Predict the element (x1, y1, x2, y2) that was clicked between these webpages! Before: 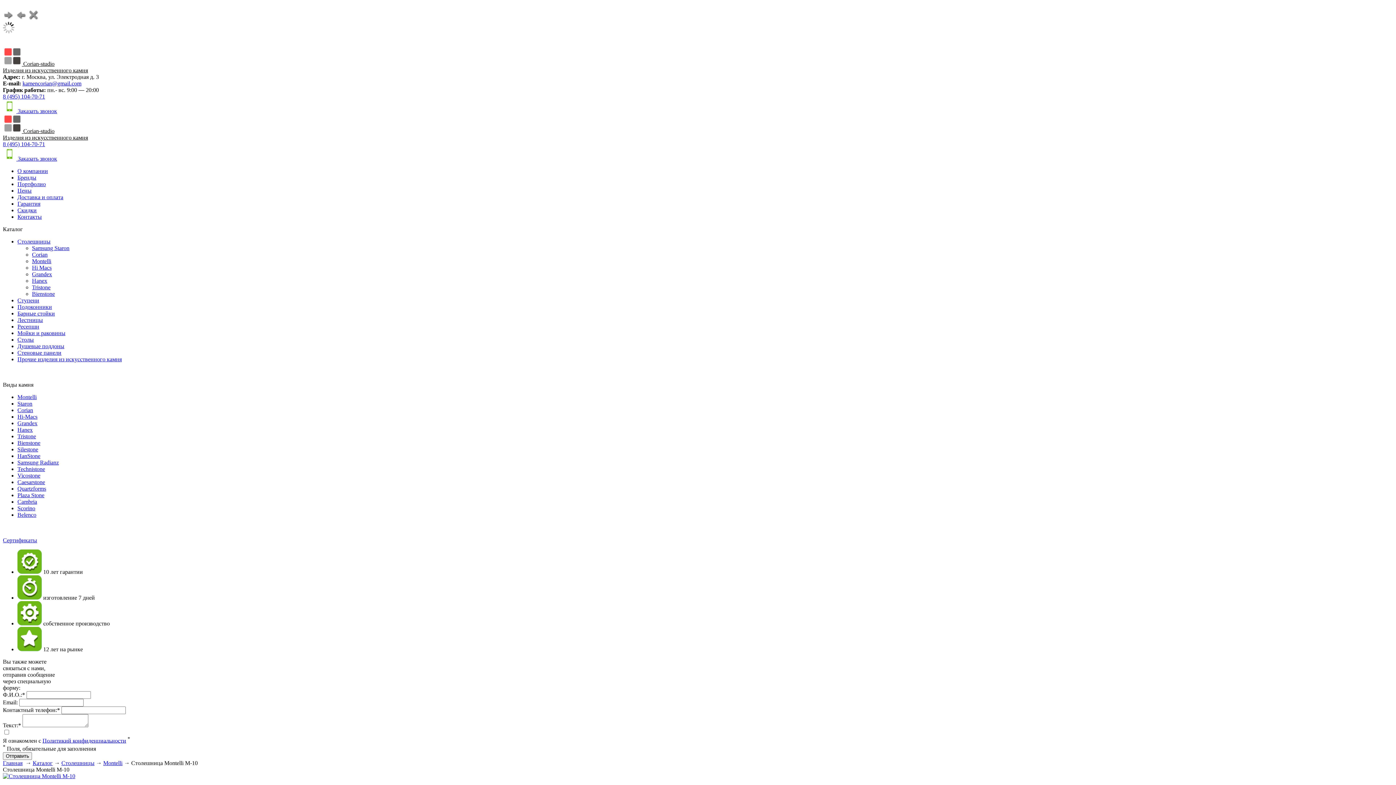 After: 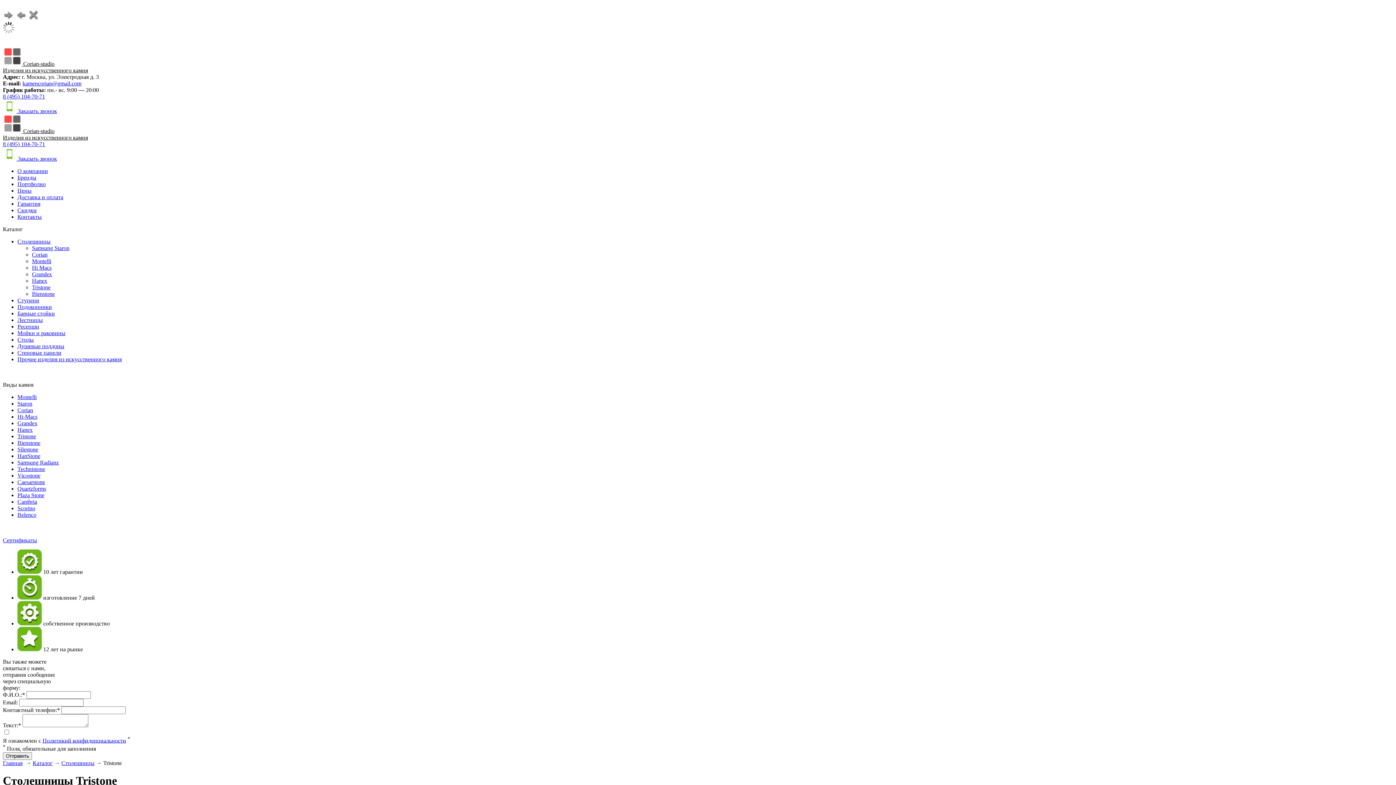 Action: label: Tristone bbox: (32, 284, 50, 290)